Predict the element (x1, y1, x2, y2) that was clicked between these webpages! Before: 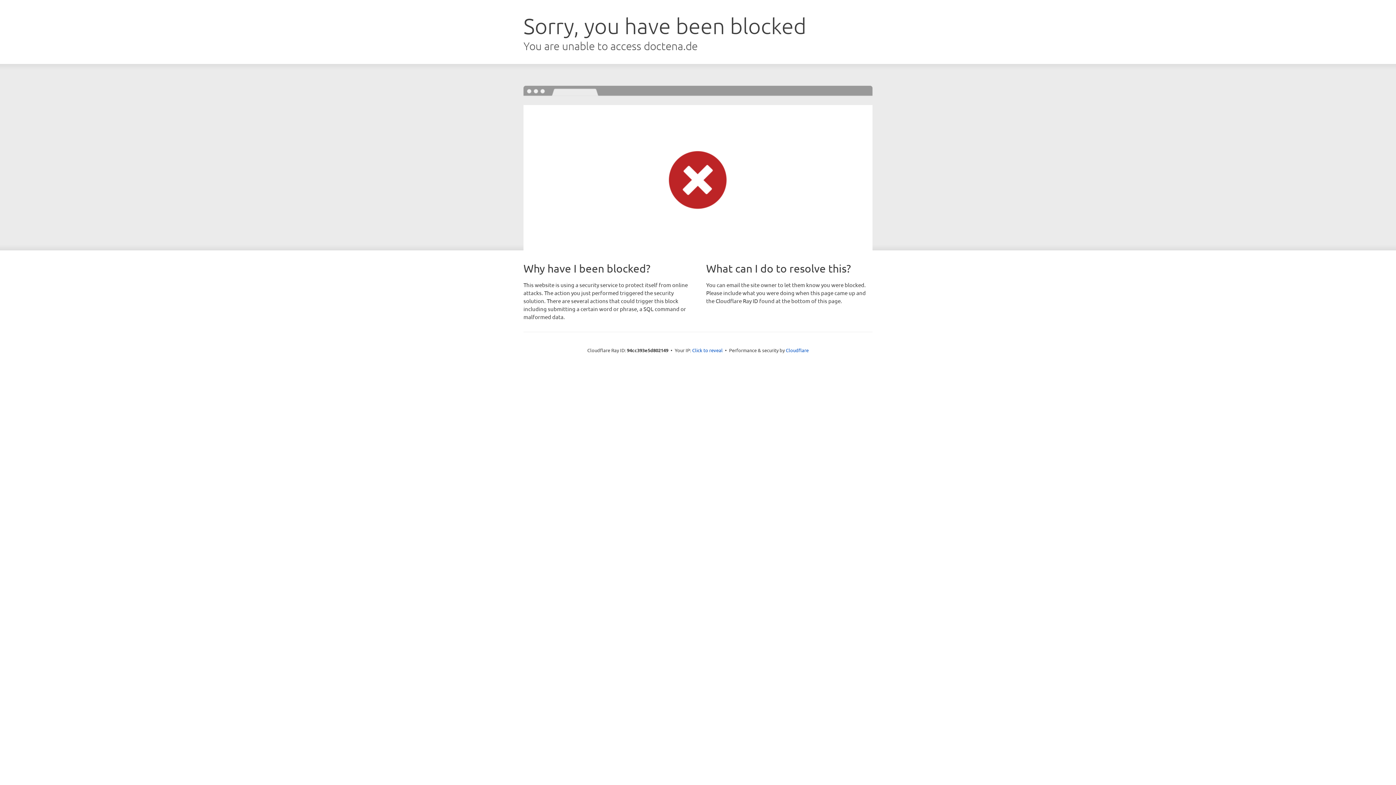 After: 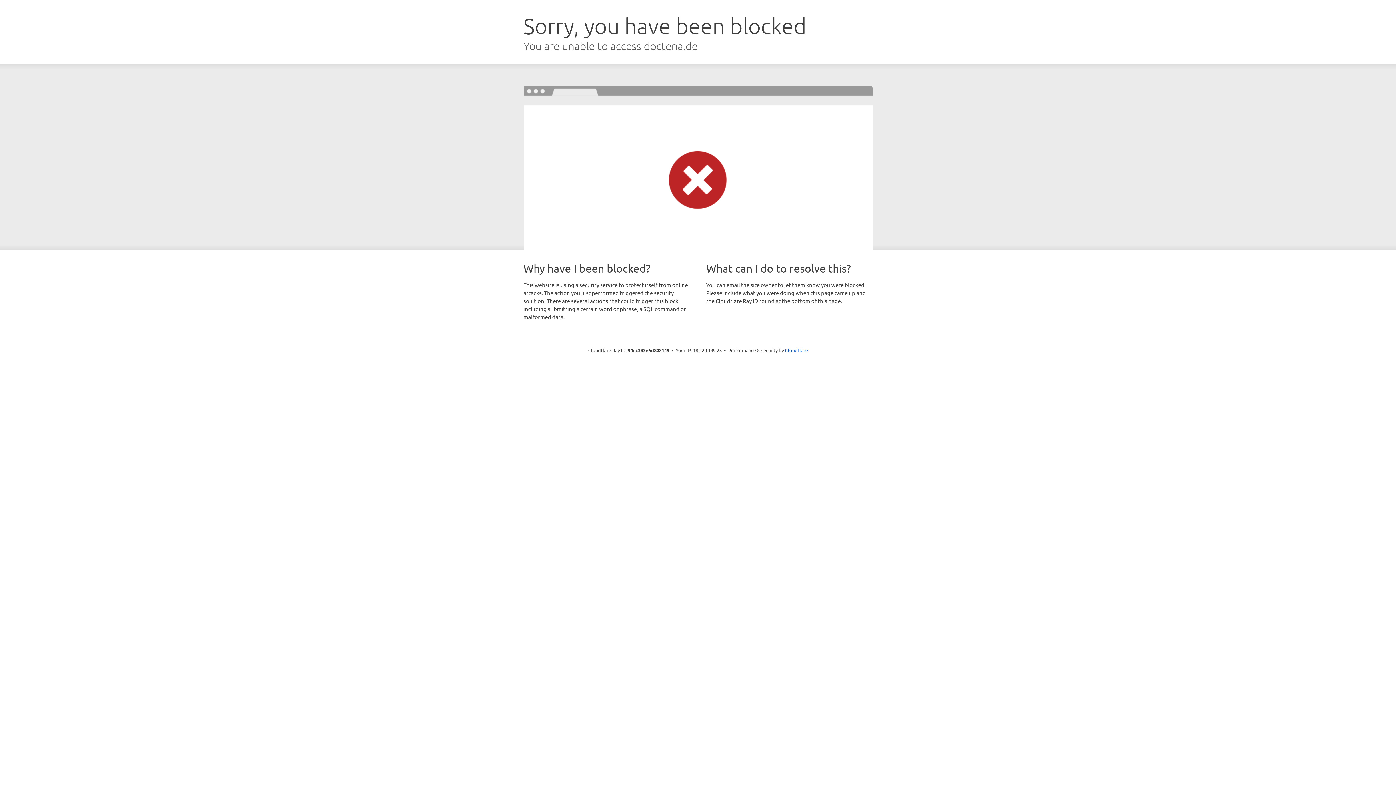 Action: bbox: (692, 346, 722, 353) label: Click to reveal